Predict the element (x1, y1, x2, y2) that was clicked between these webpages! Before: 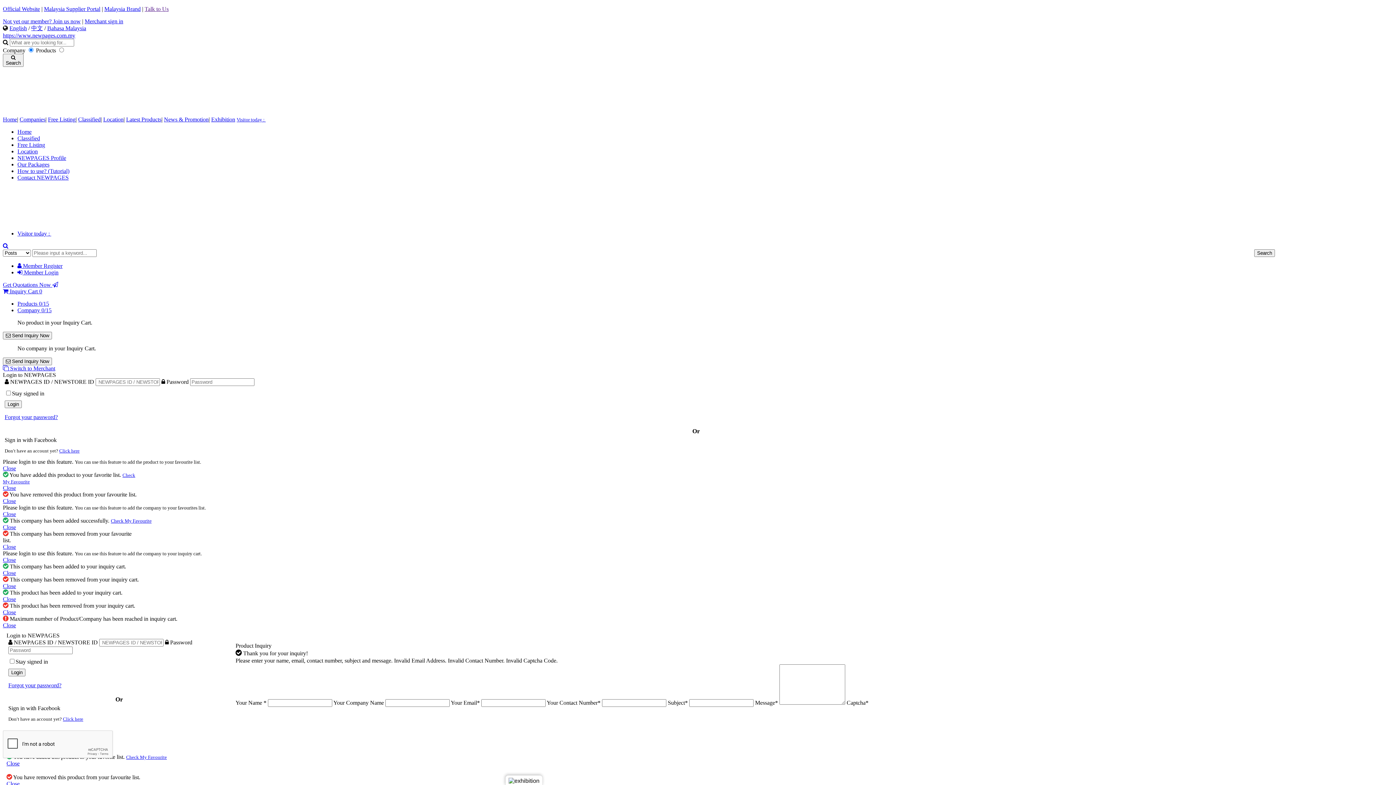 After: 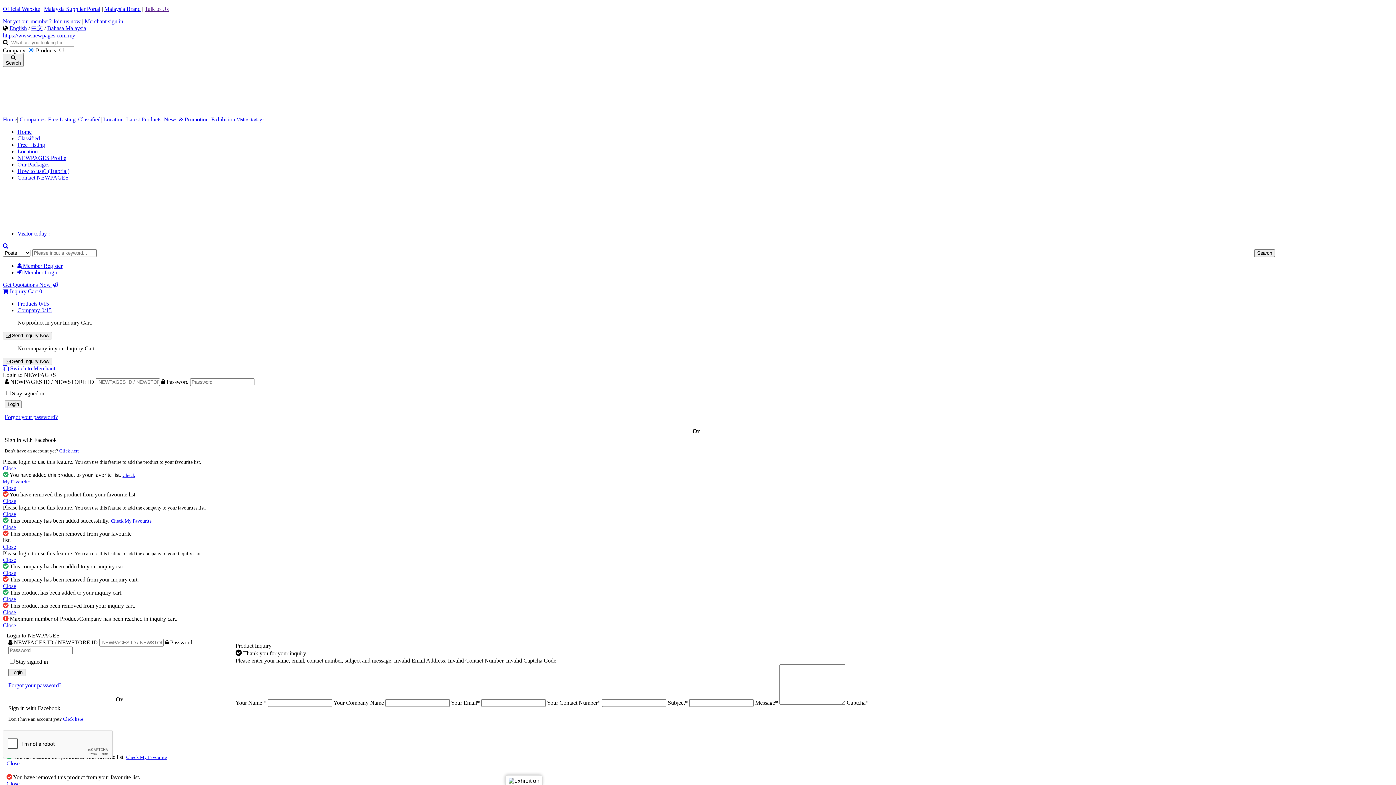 Action: label: Forgot your password? bbox: (4, 414, 57, 420)